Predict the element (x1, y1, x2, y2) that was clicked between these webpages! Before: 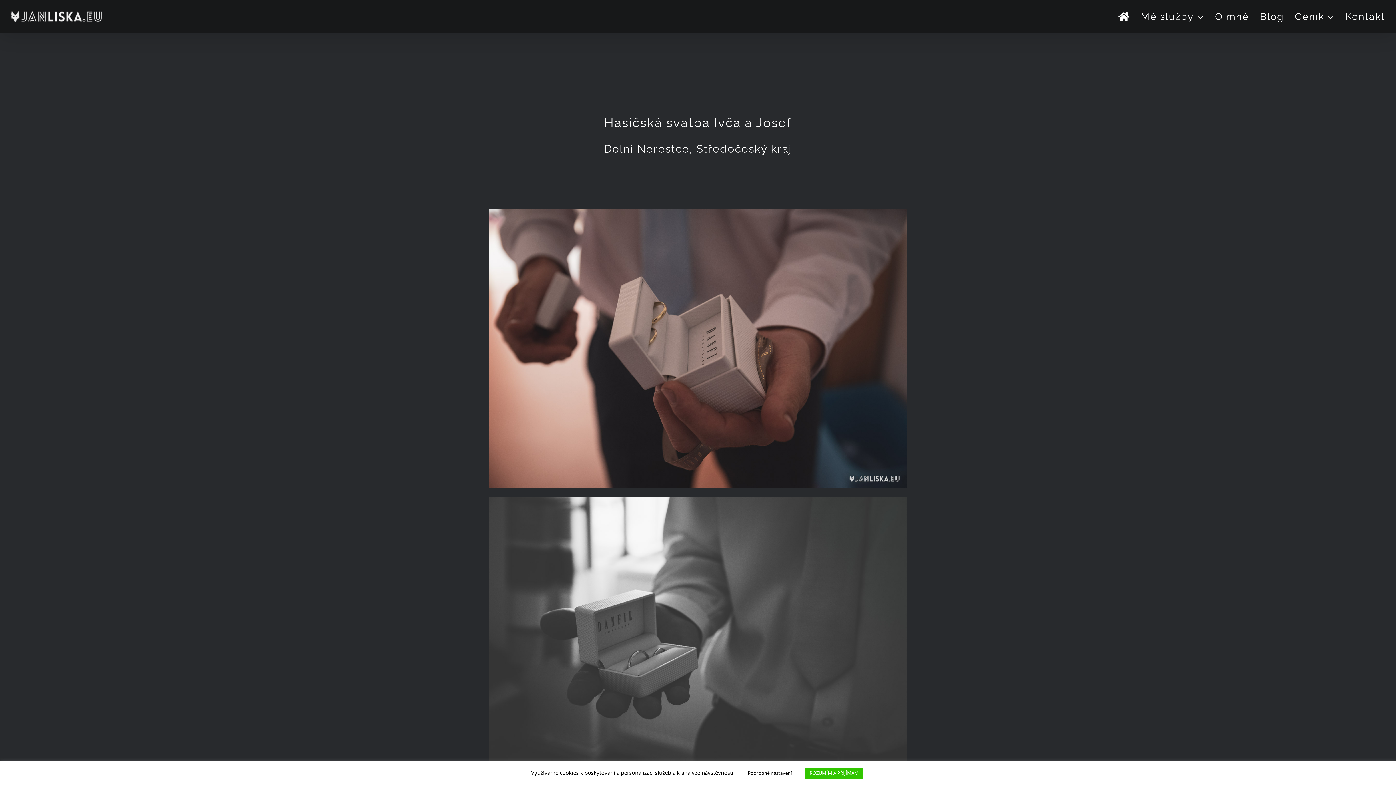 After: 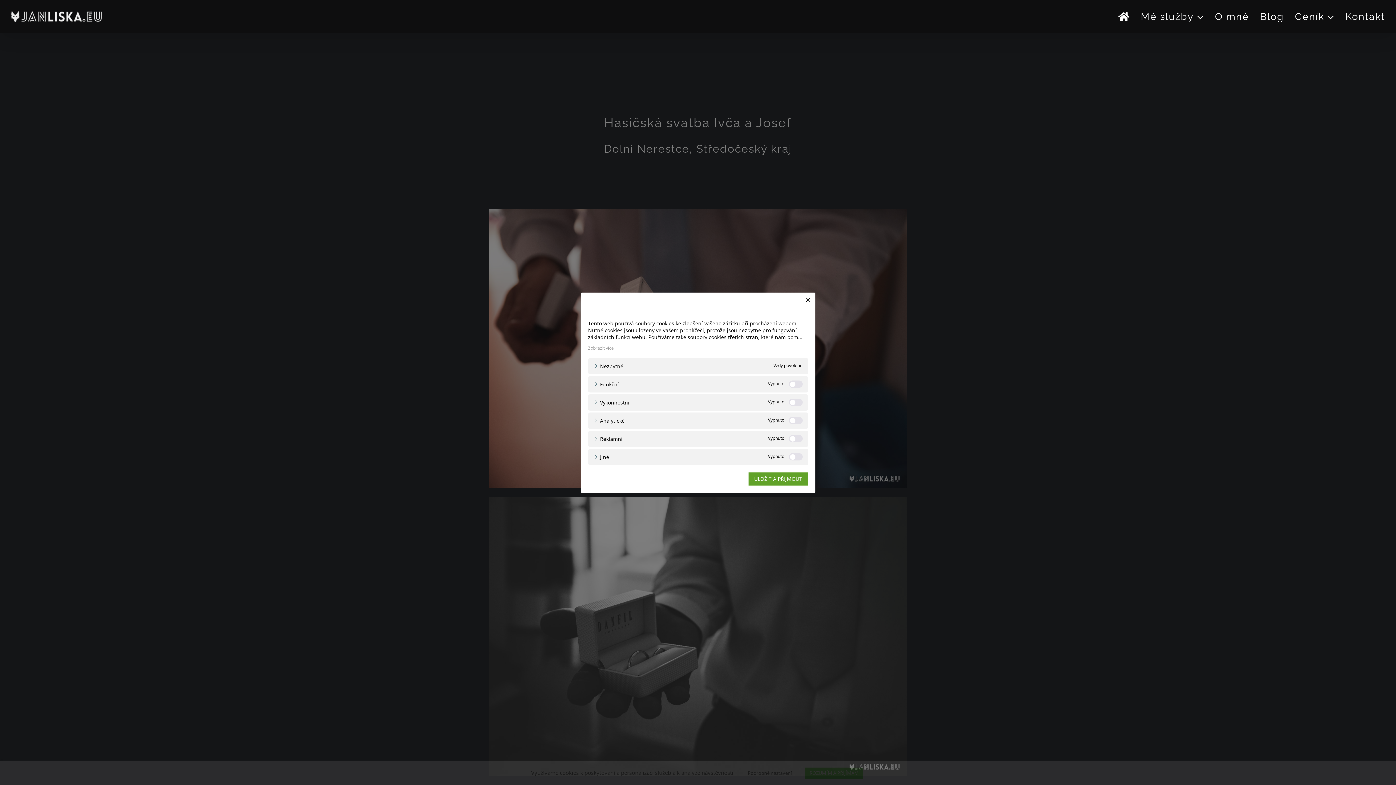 Action: label: Podrobné nastavení bbox: (743, 768, 796, 779)